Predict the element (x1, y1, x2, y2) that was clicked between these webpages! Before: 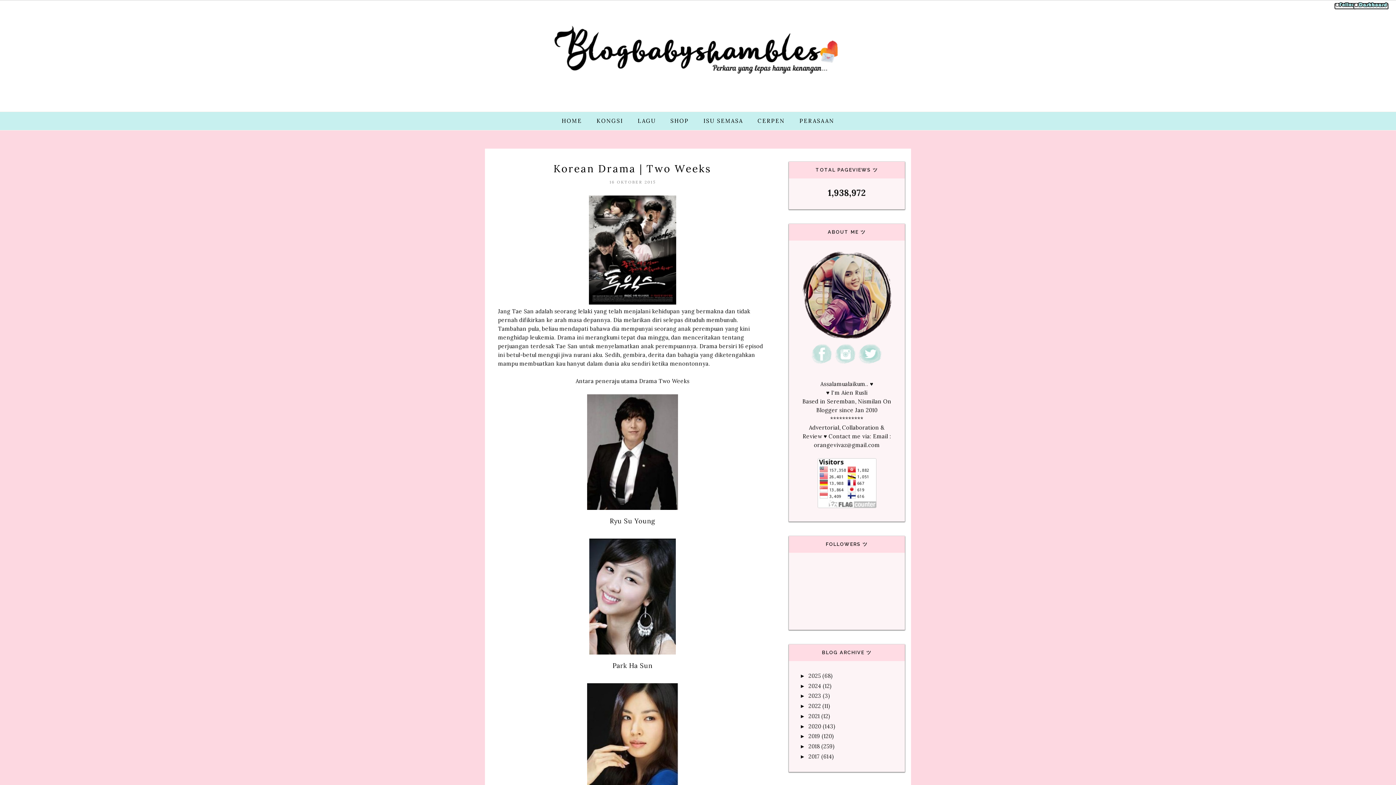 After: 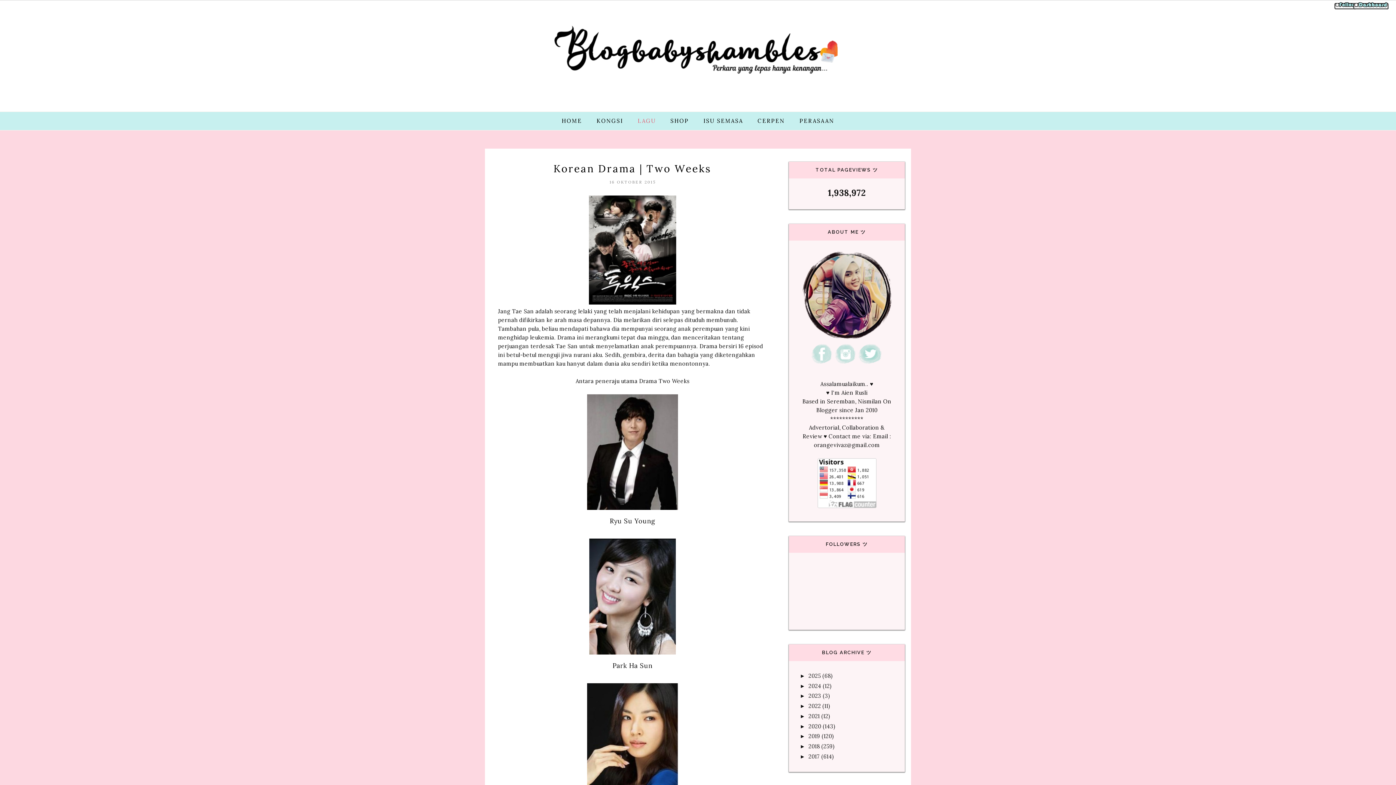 Action: bbox: (630, 113, 663, 128) label: LAGU